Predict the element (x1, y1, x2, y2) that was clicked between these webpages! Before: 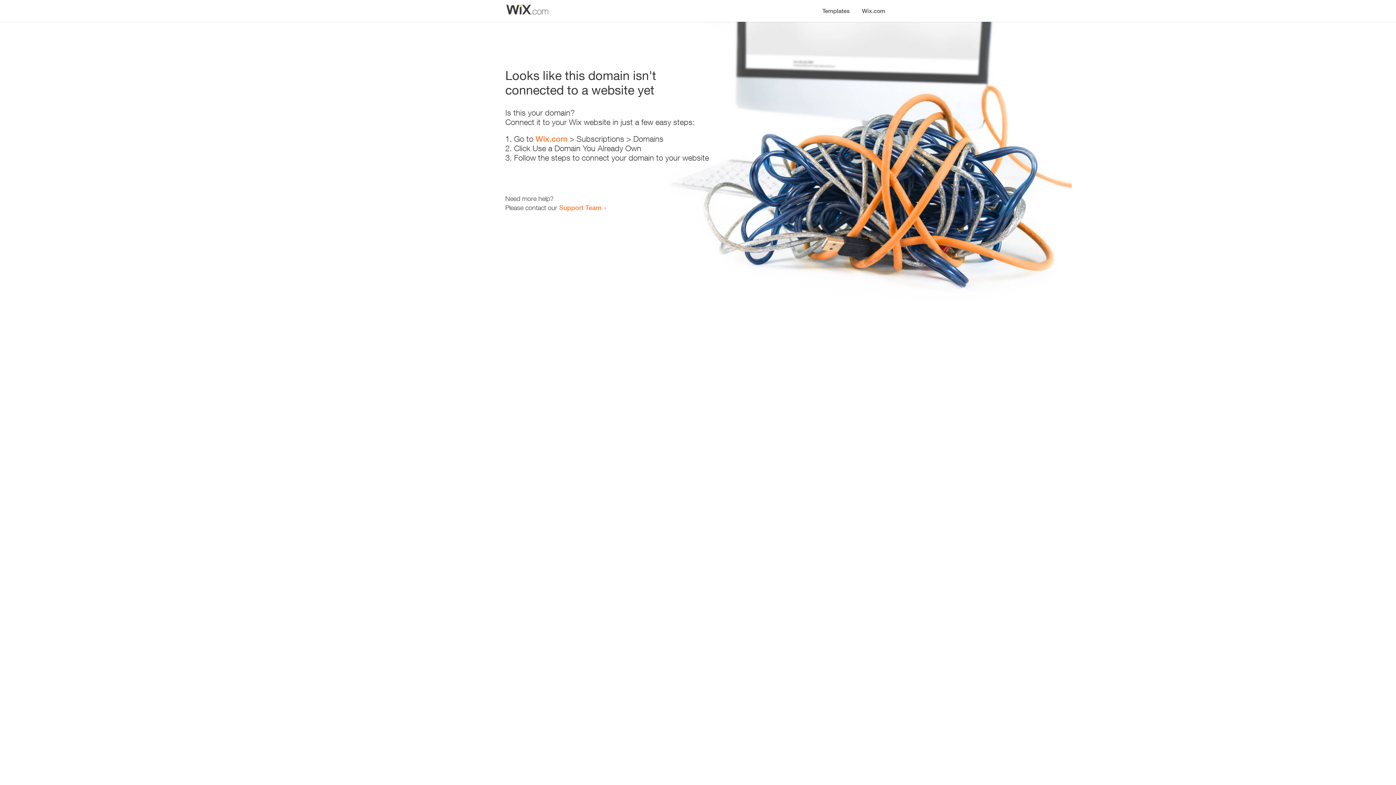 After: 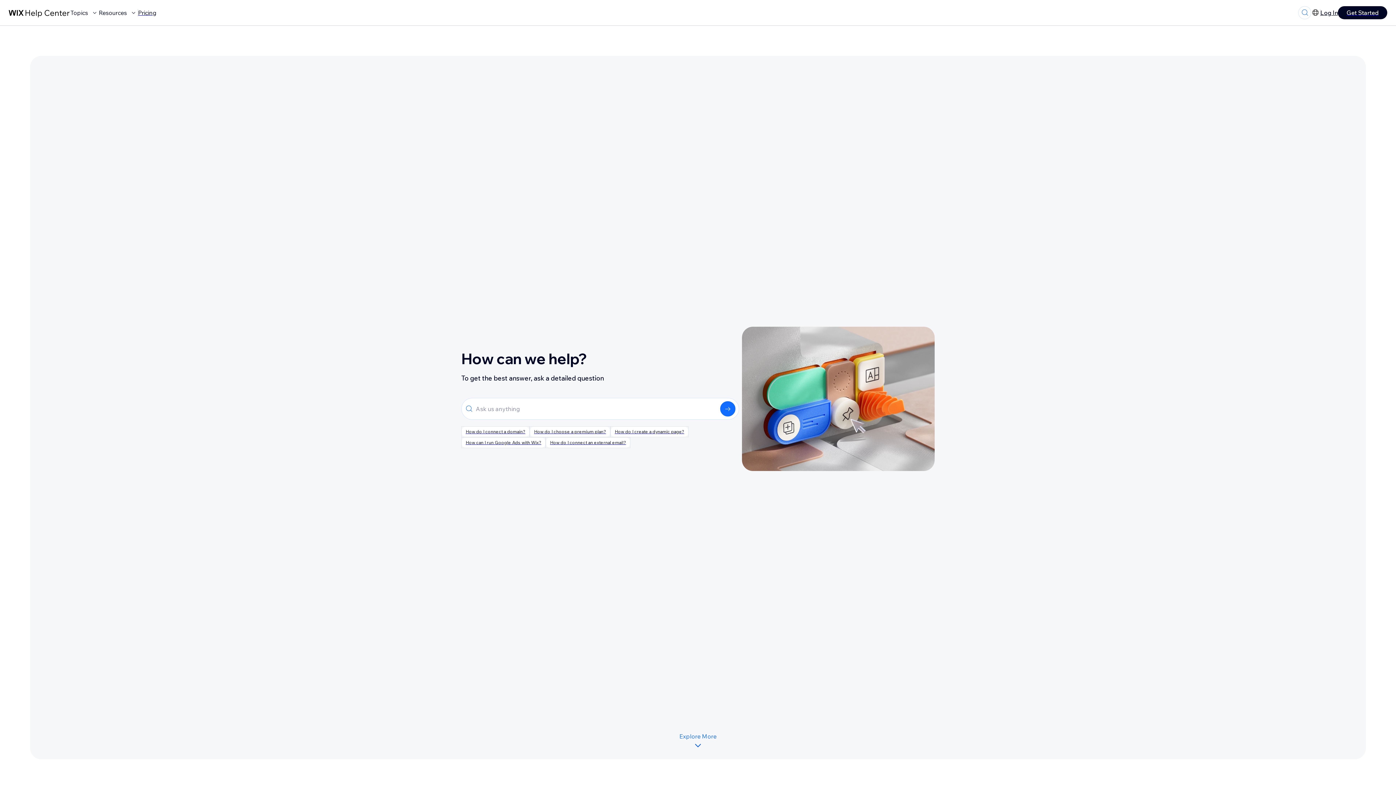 Action: bbox: (559, 203, 601, 211) label: Support Team